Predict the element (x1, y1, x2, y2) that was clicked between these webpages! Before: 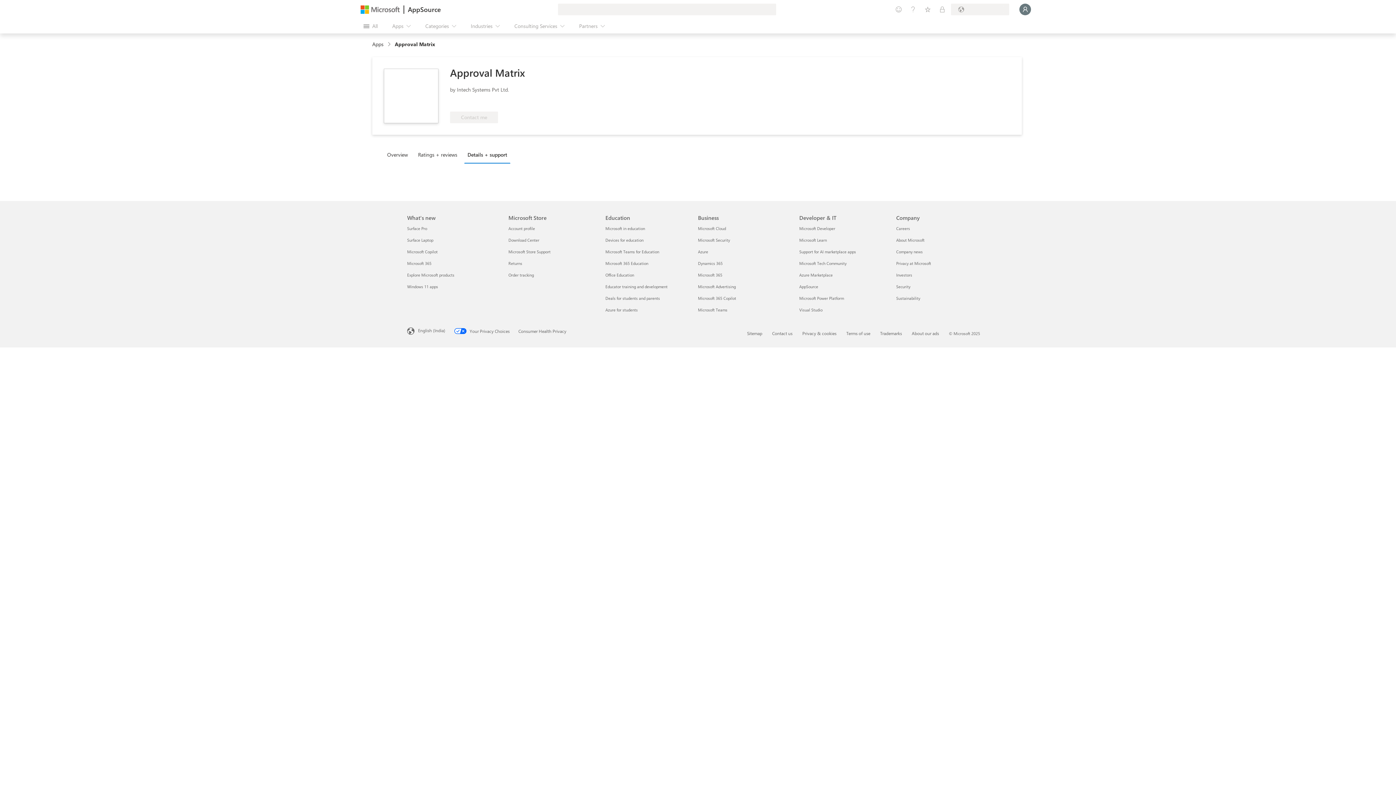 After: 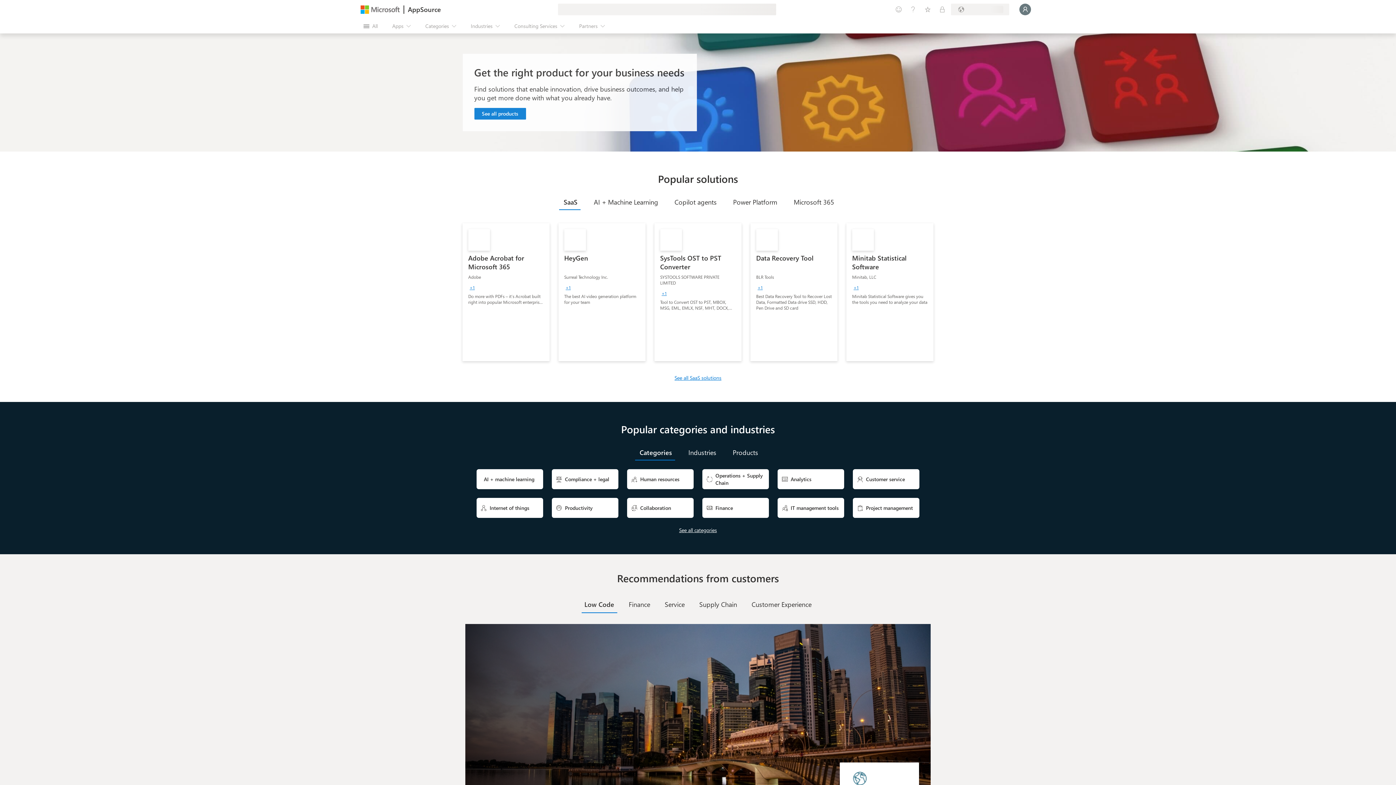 Action: bbox: (799, 284, 818, 289) label: AppSource Developer & IT